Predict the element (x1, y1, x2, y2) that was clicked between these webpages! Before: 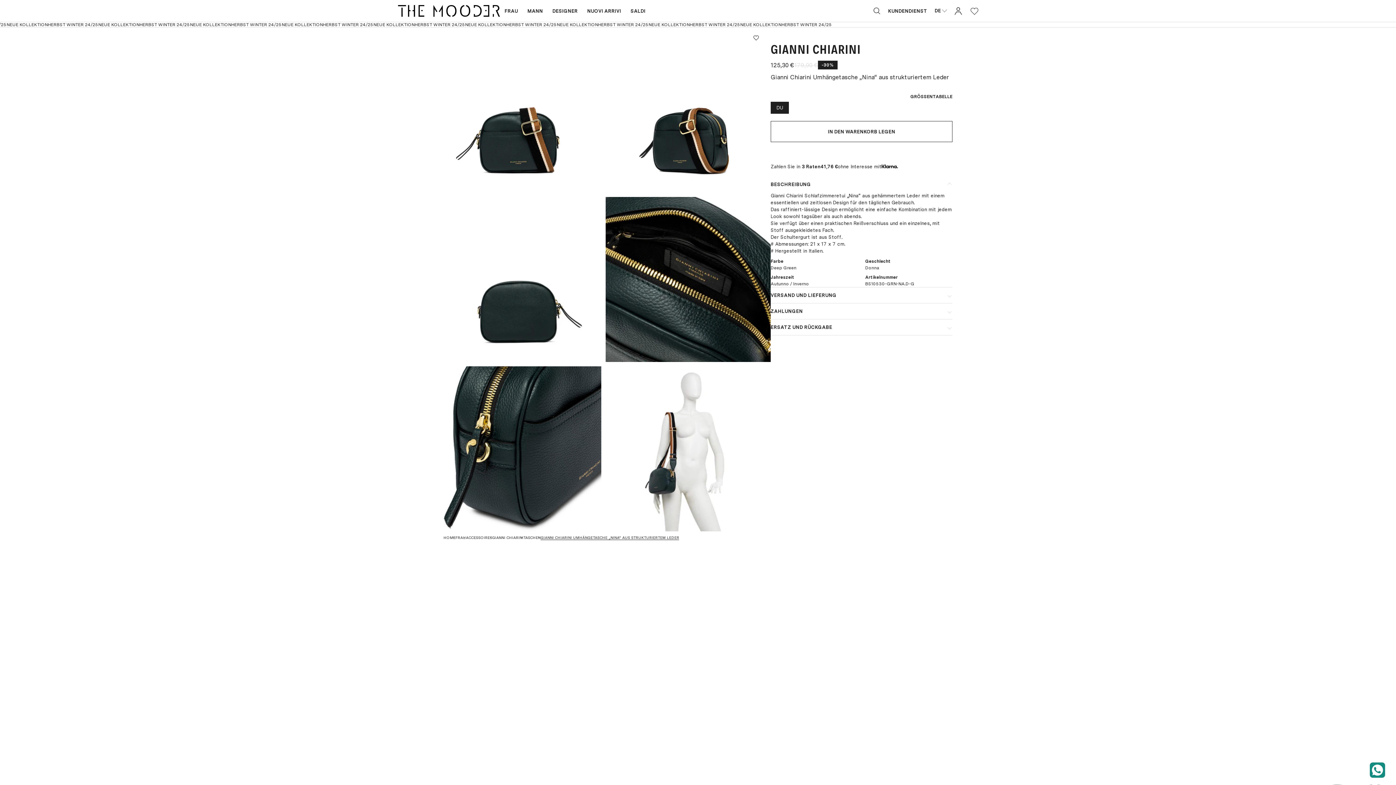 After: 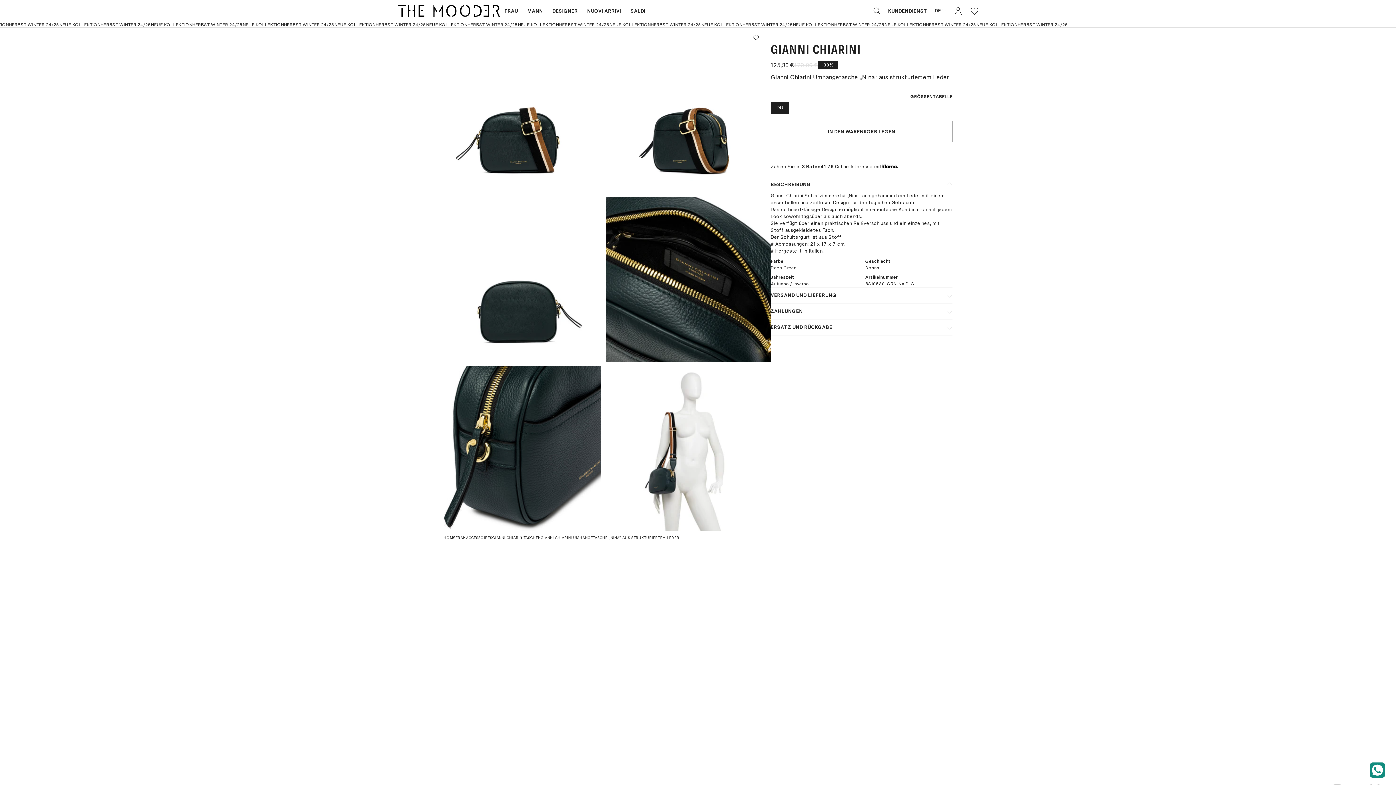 Action: bbox: (770, 176, 952, 192) label: BESCHREIBUNG